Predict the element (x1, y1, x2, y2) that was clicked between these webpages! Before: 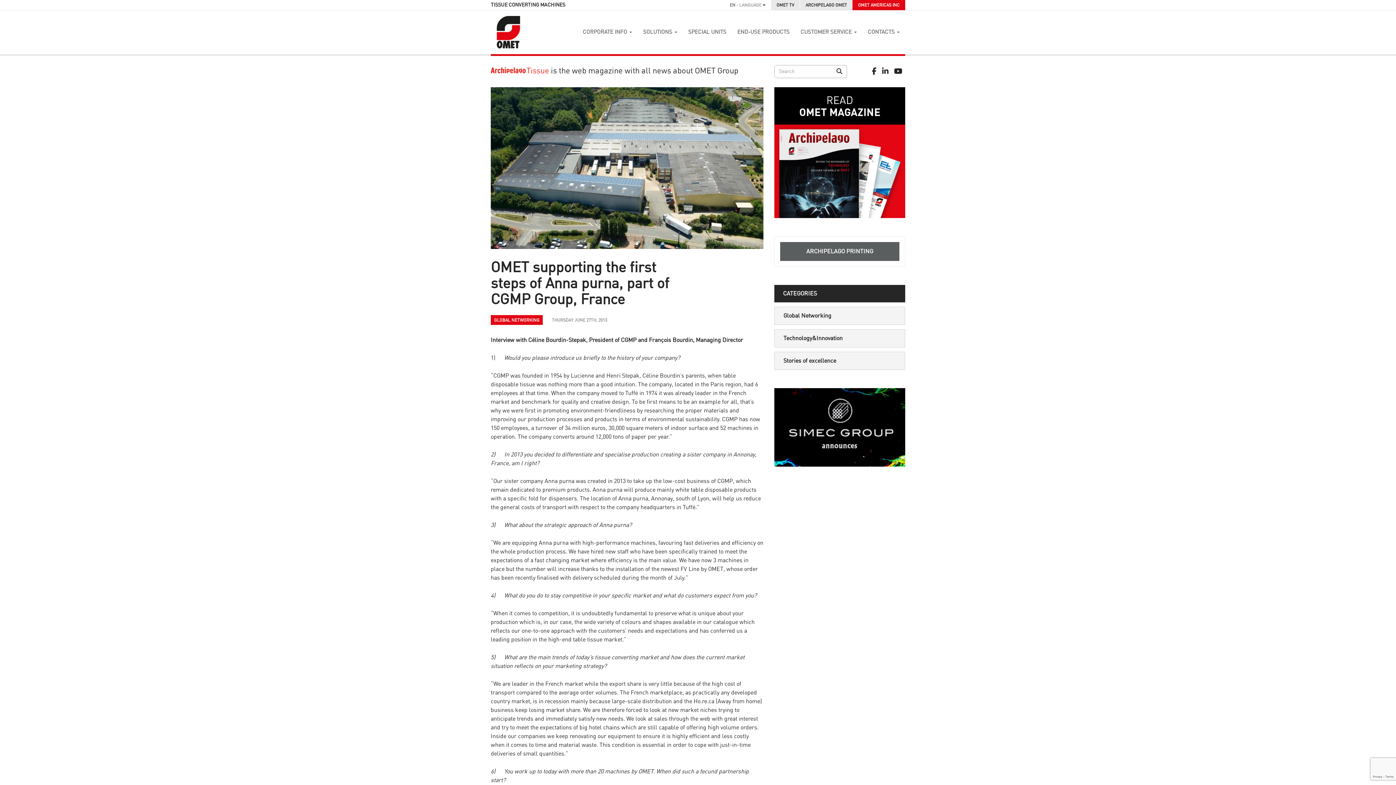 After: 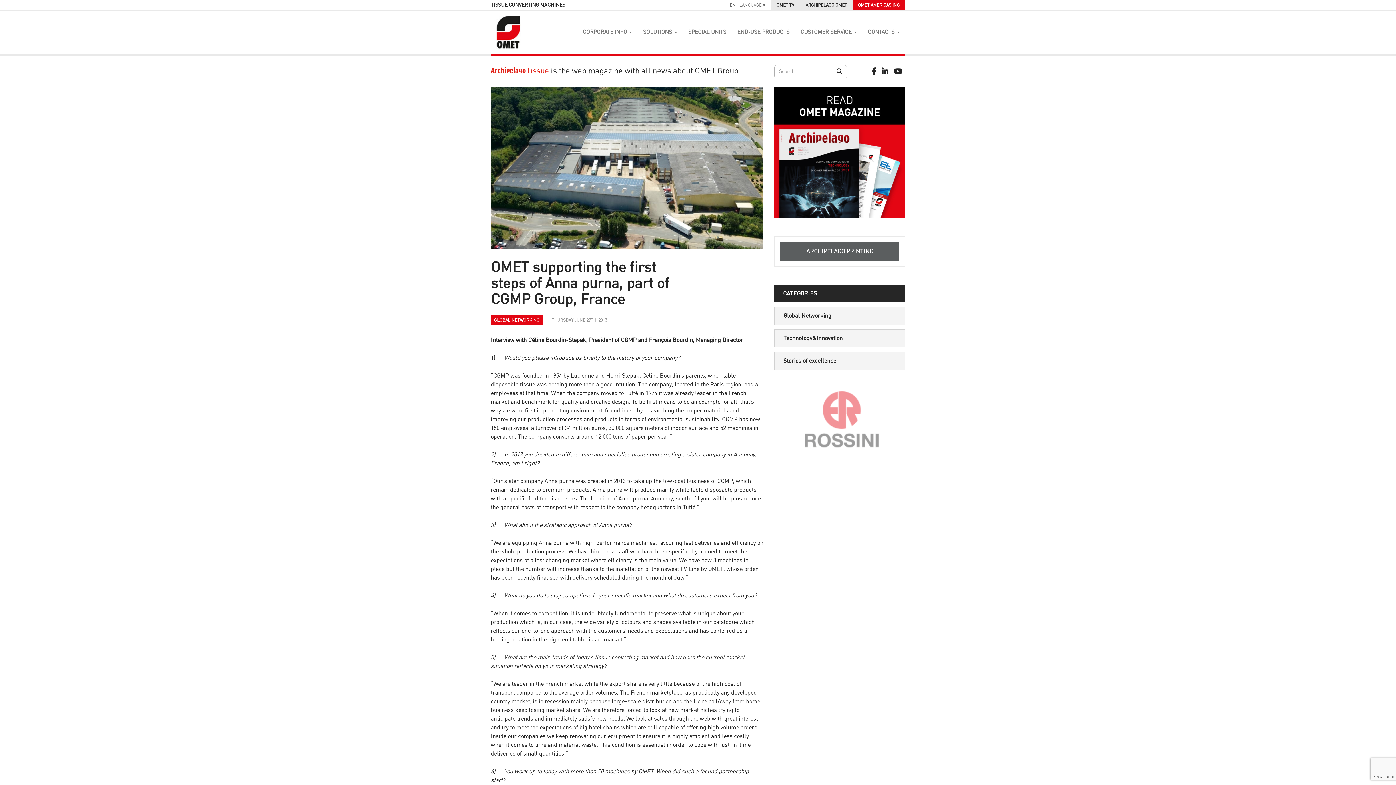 Action: label: OMET AMERICAS INC bbox: (858, 2, 900, 7)